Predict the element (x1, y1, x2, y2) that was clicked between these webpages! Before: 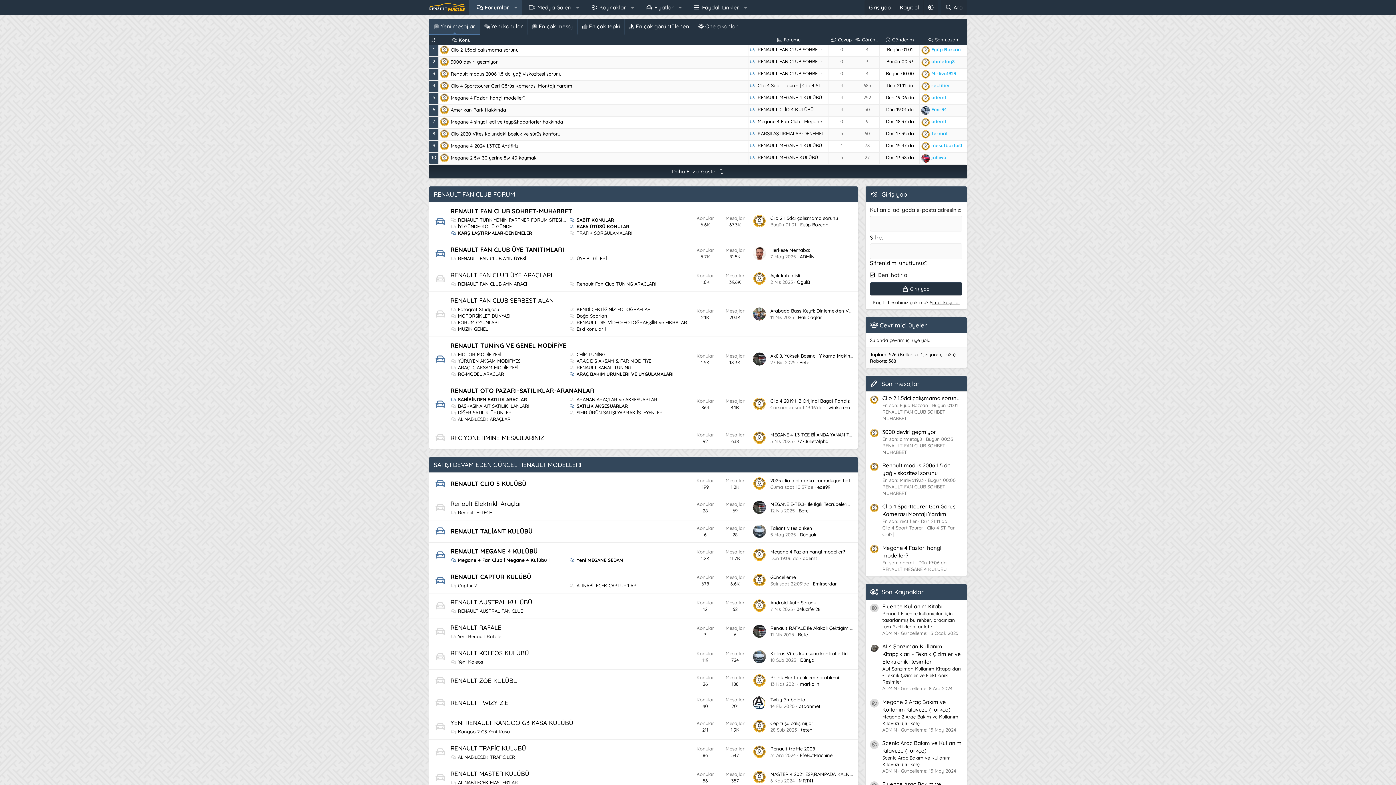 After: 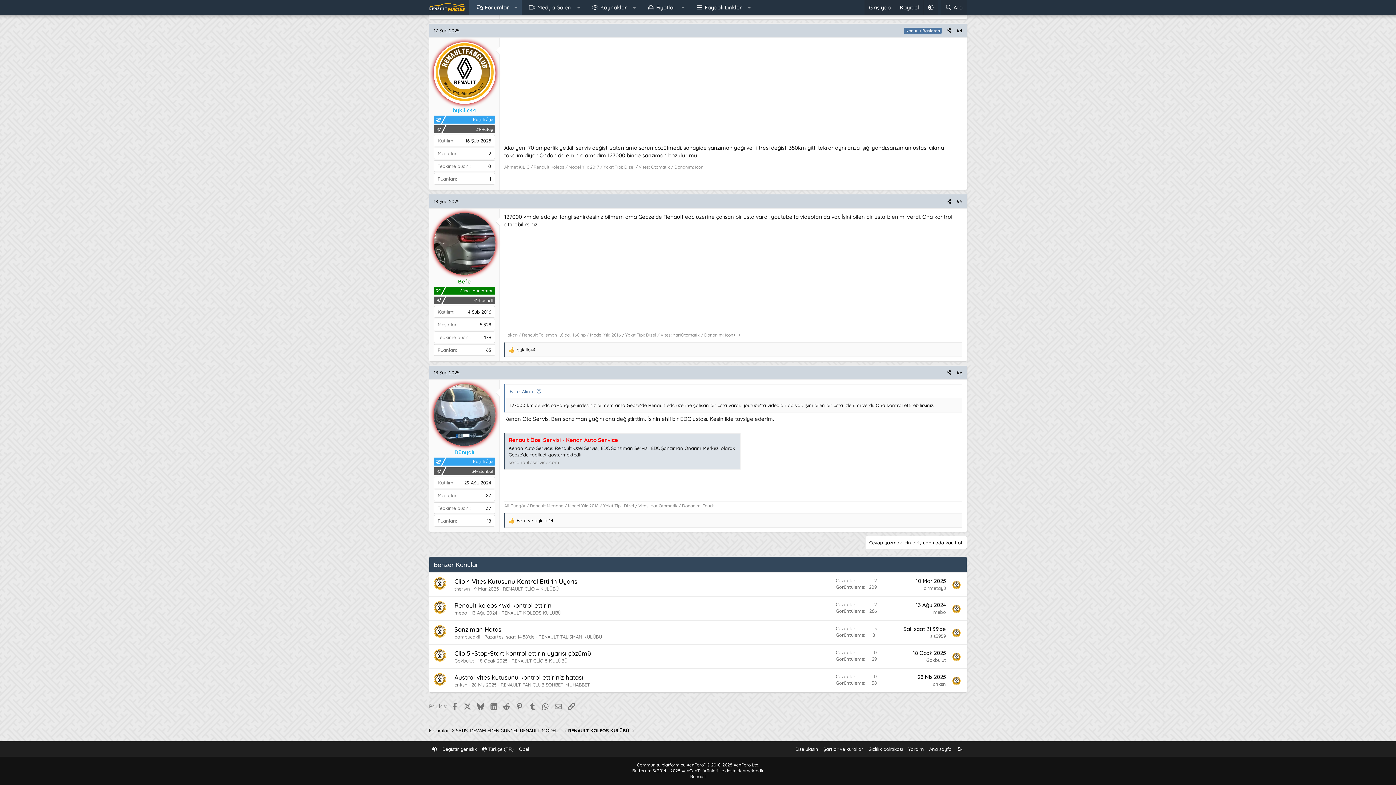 Action: bbox: (770, 650, 866, 656) label: Koleos Vites kutusunu kontrol ettirin uyarısı